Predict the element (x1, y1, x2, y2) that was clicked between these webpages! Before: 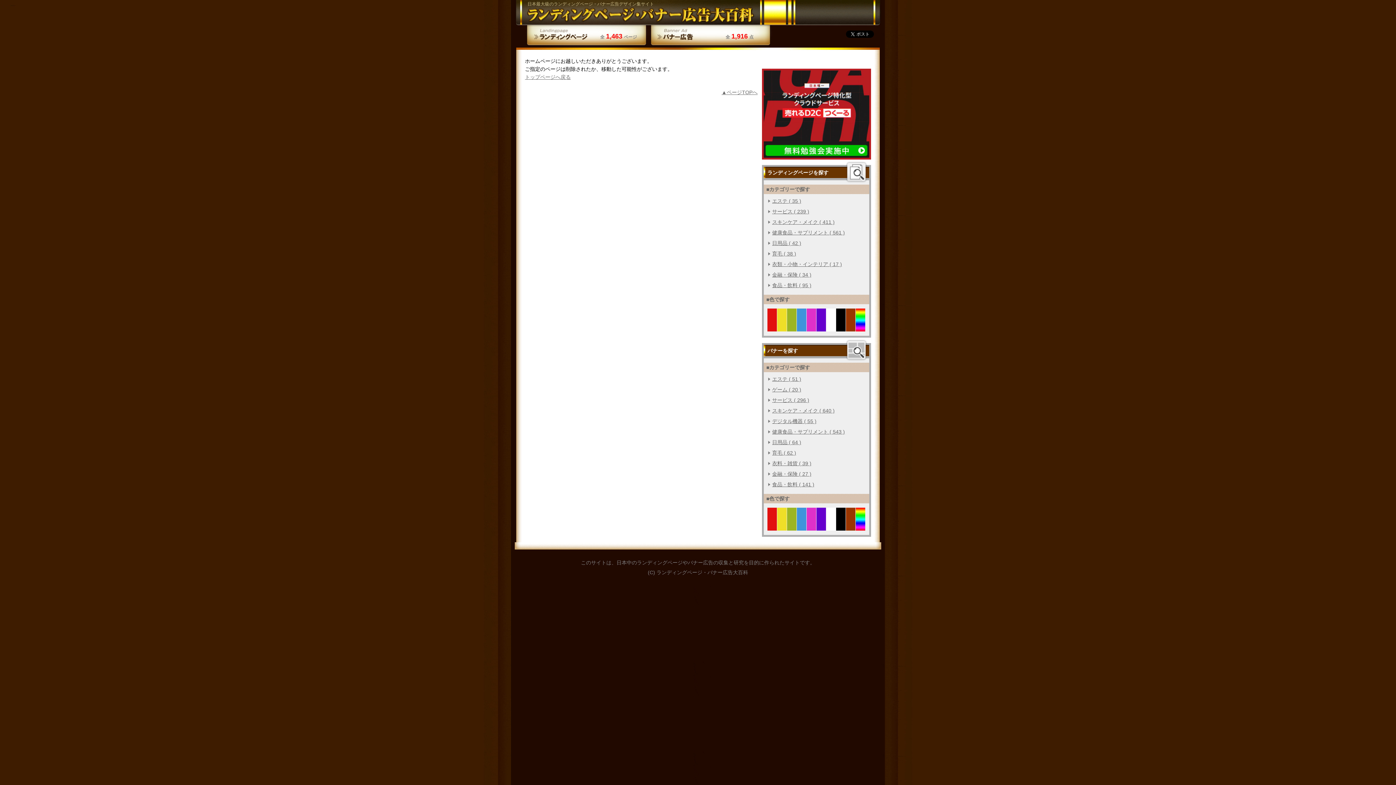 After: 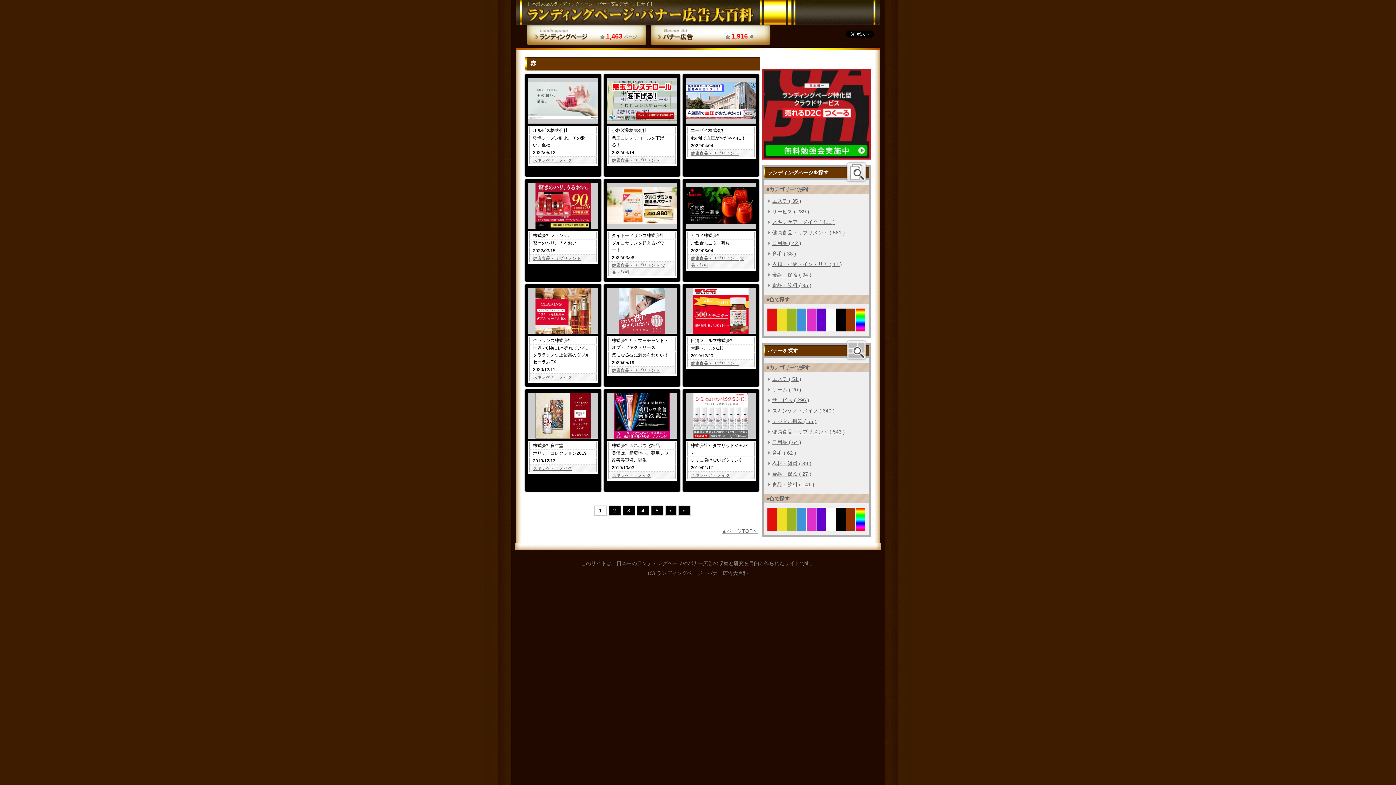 Action: bbox: (767, 524, 777, 529)